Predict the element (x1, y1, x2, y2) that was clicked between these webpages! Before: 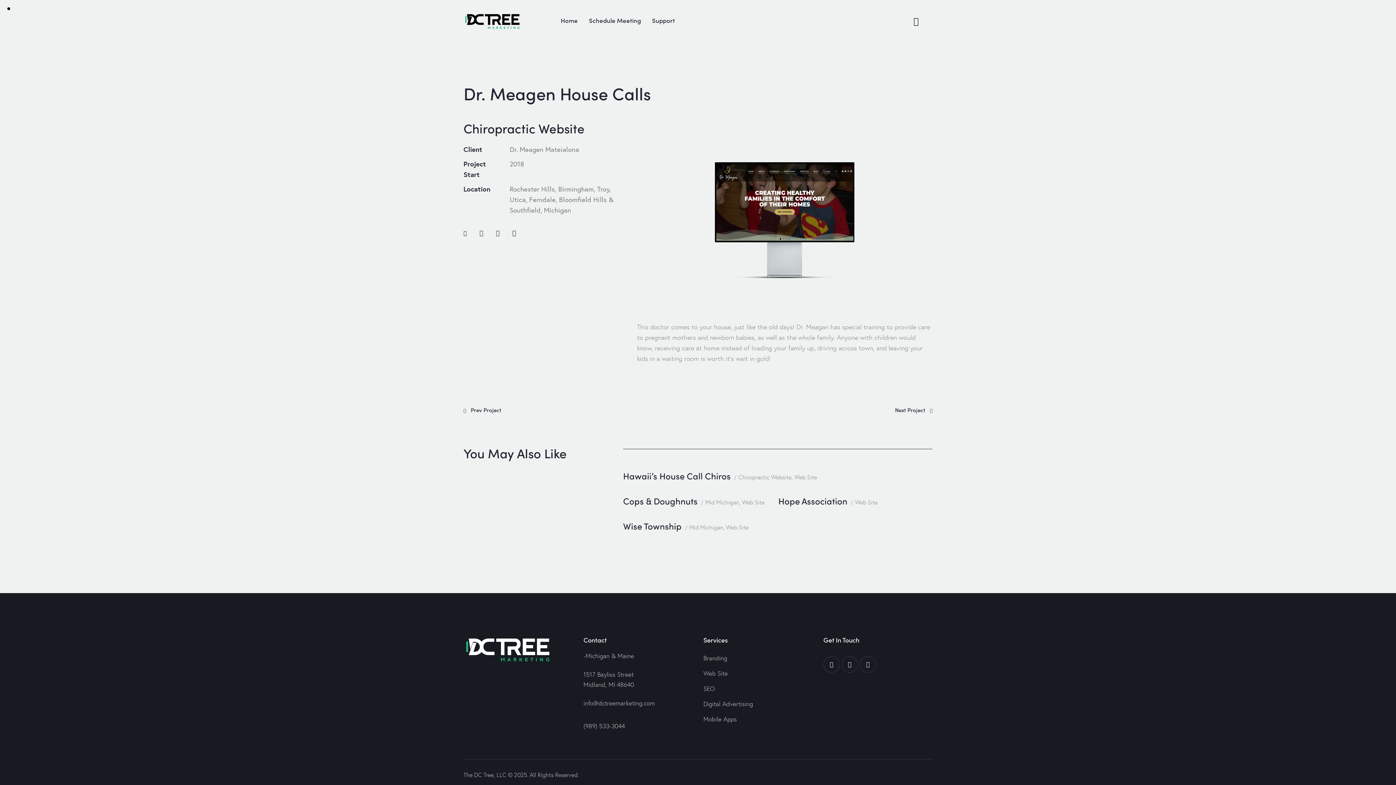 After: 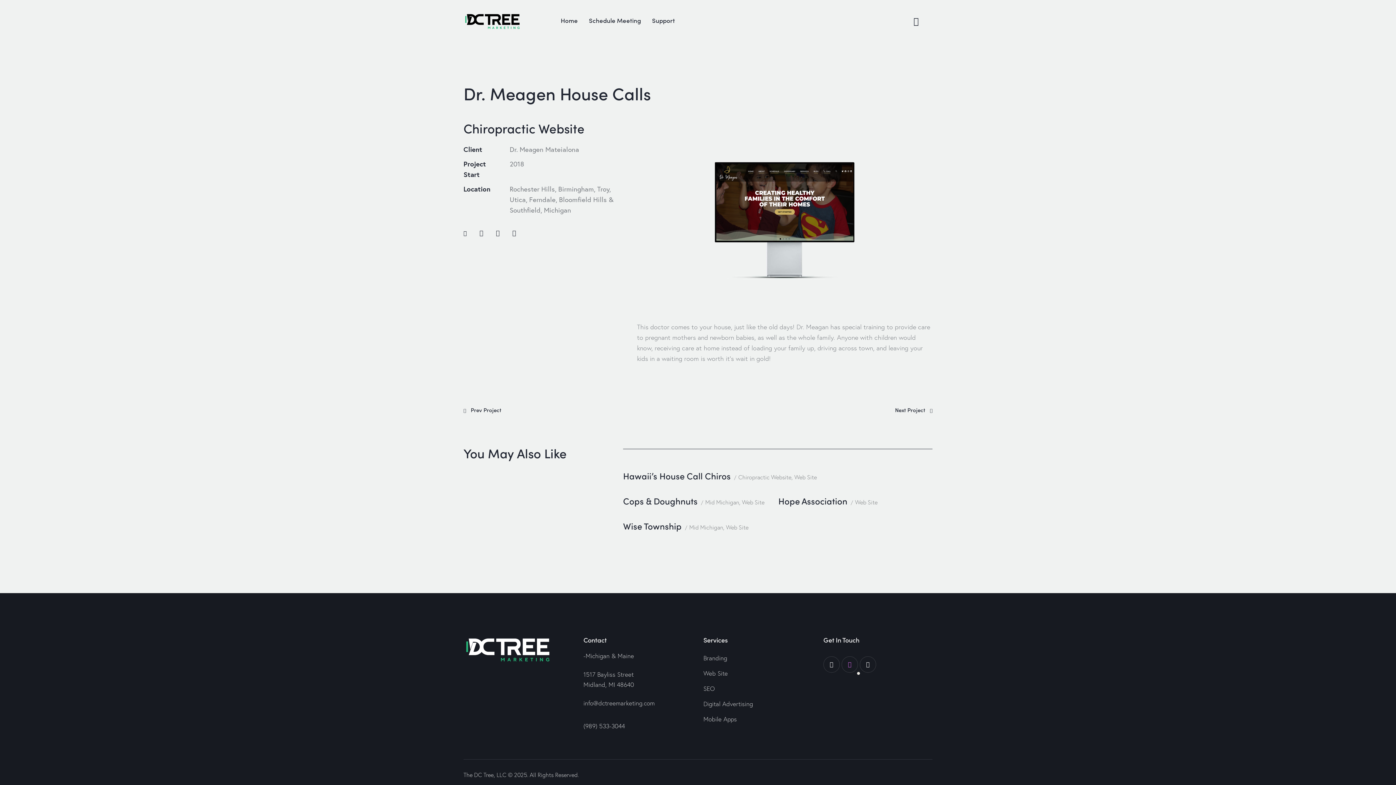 Action: bbox: (841, 656, 858, 673)